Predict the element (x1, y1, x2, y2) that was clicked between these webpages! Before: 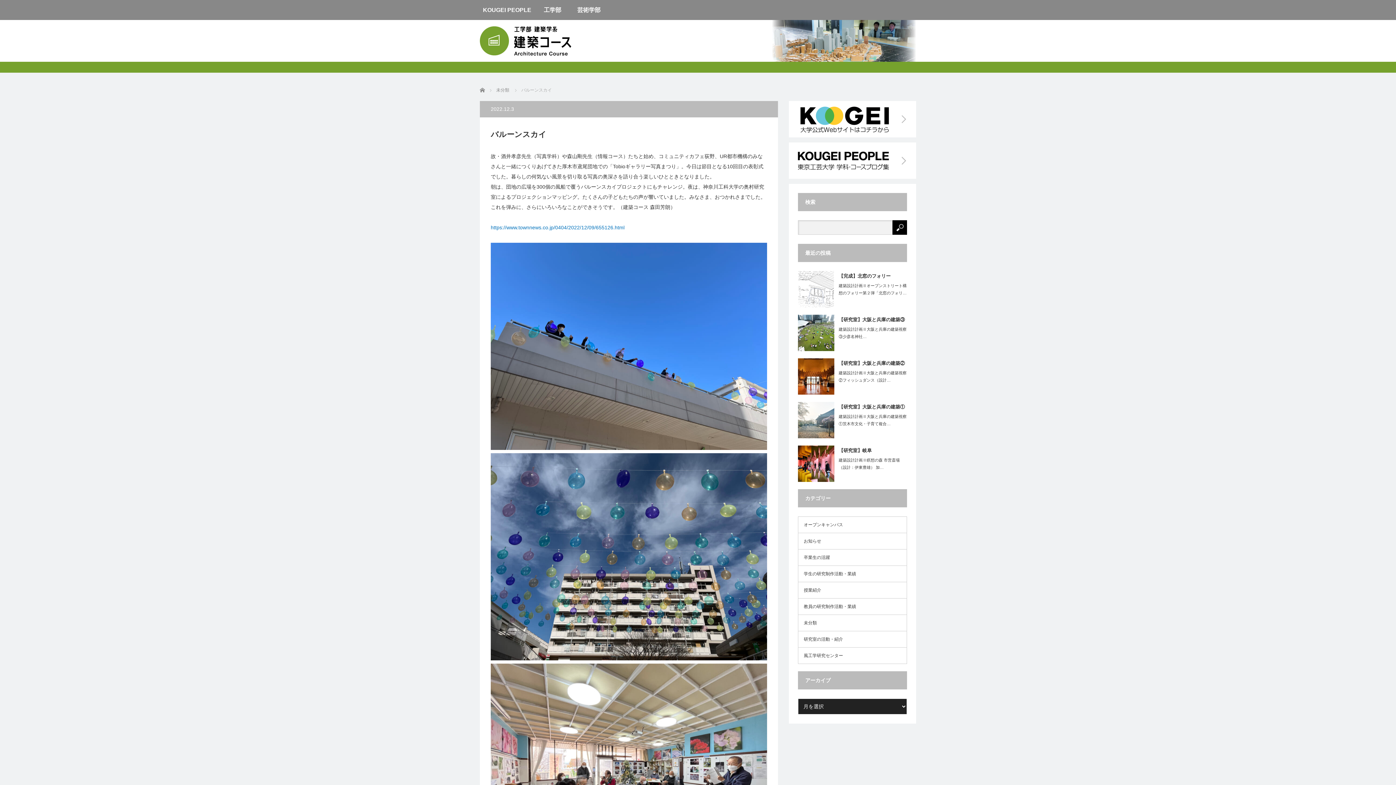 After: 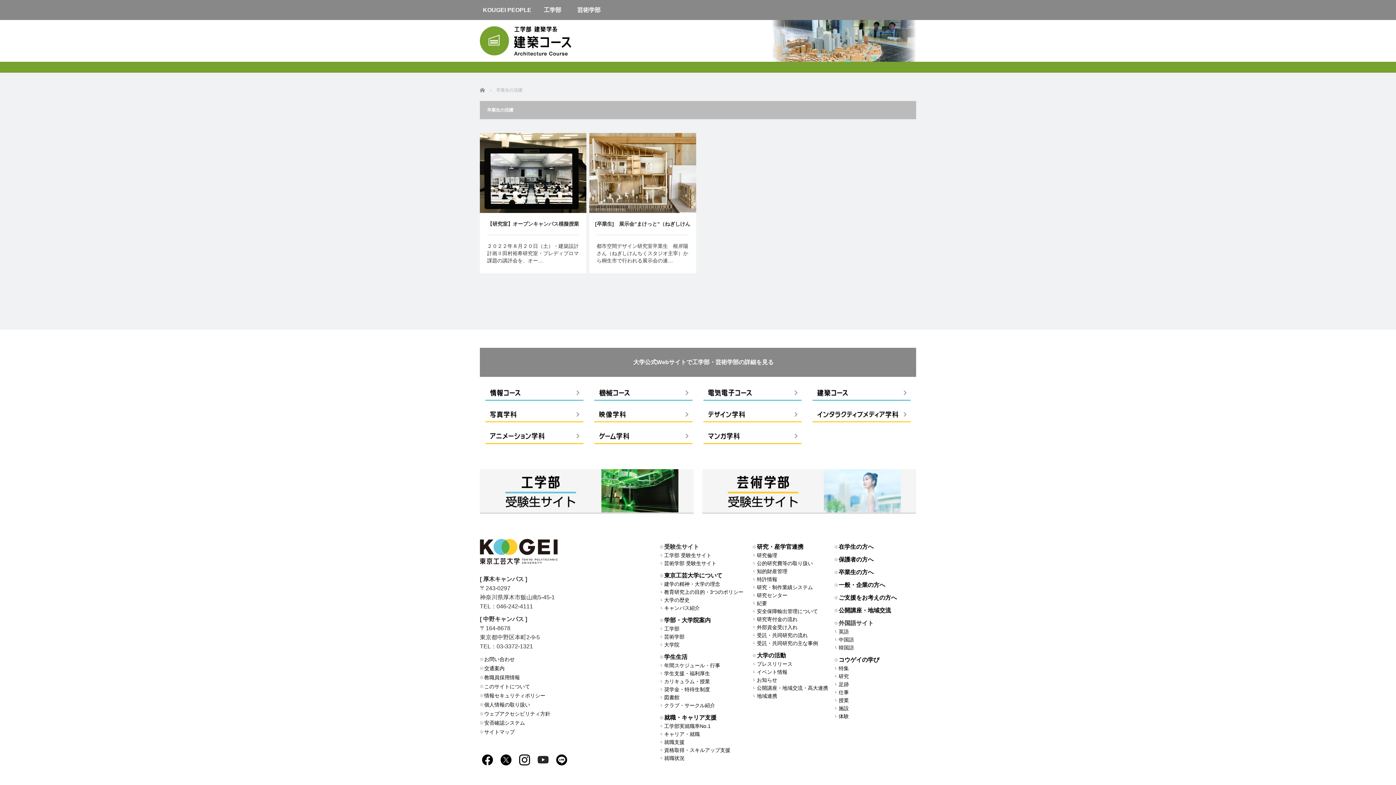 Action: bbox: (798, 549, 907, 565) label: 卒業生の活躍